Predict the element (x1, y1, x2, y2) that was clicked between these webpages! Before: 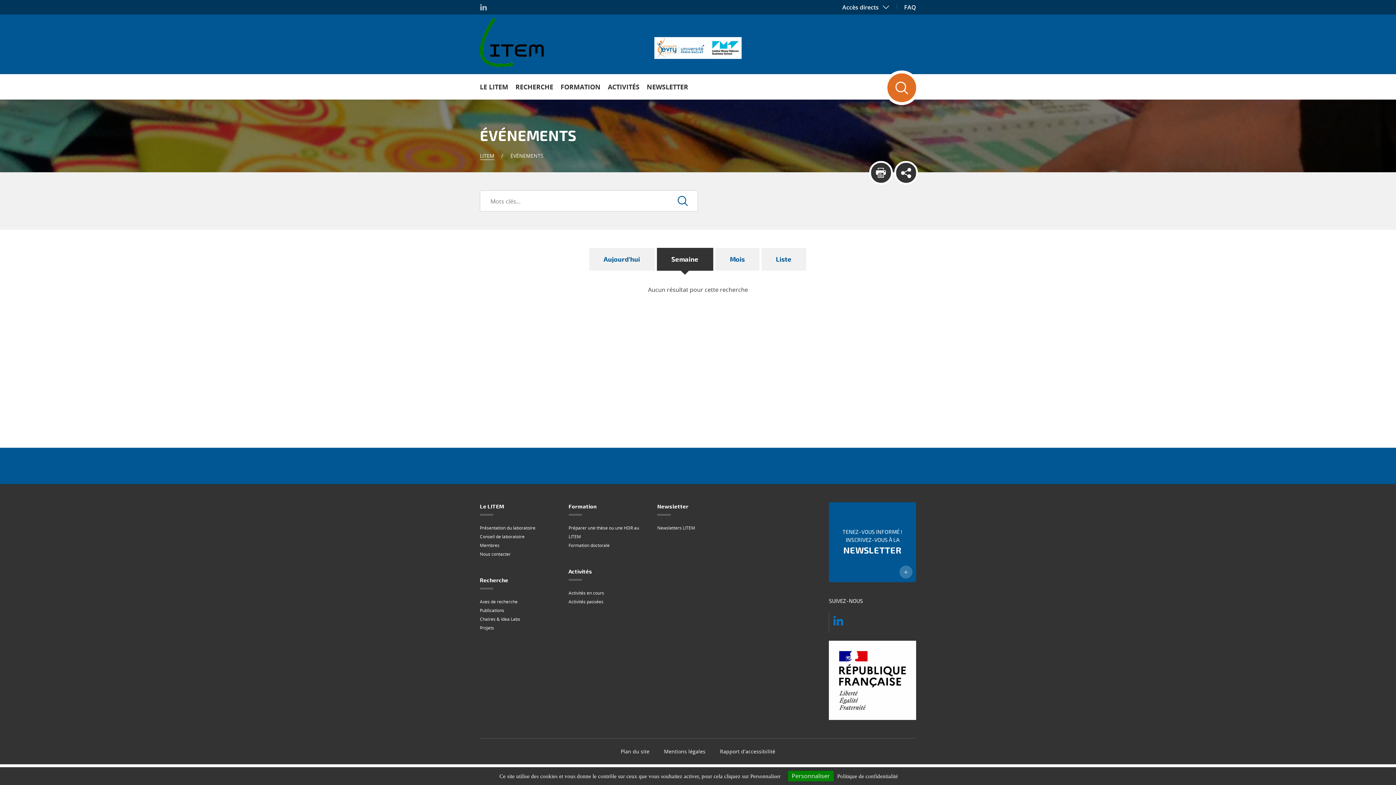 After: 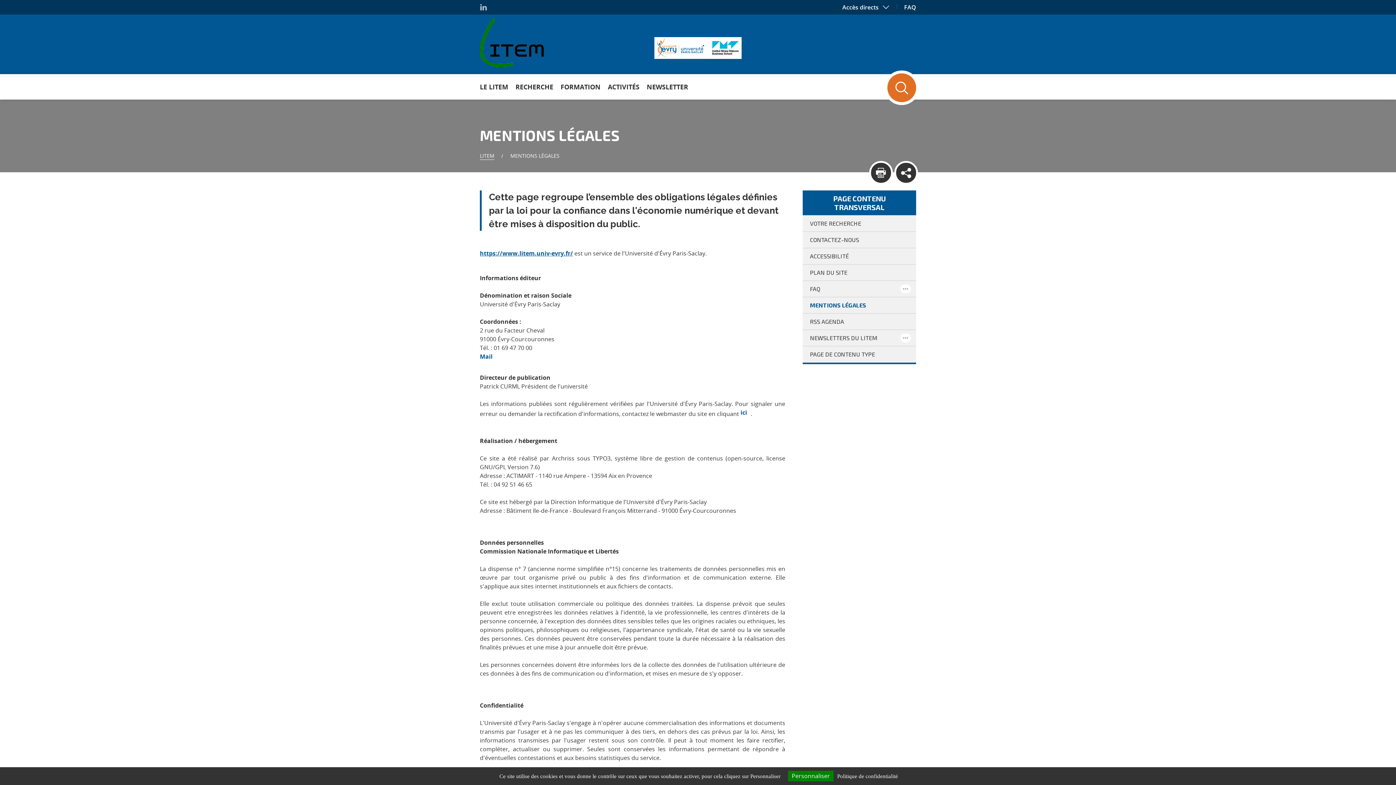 Action: label: Mentions légales bbox: (664, 746, 705, 757)